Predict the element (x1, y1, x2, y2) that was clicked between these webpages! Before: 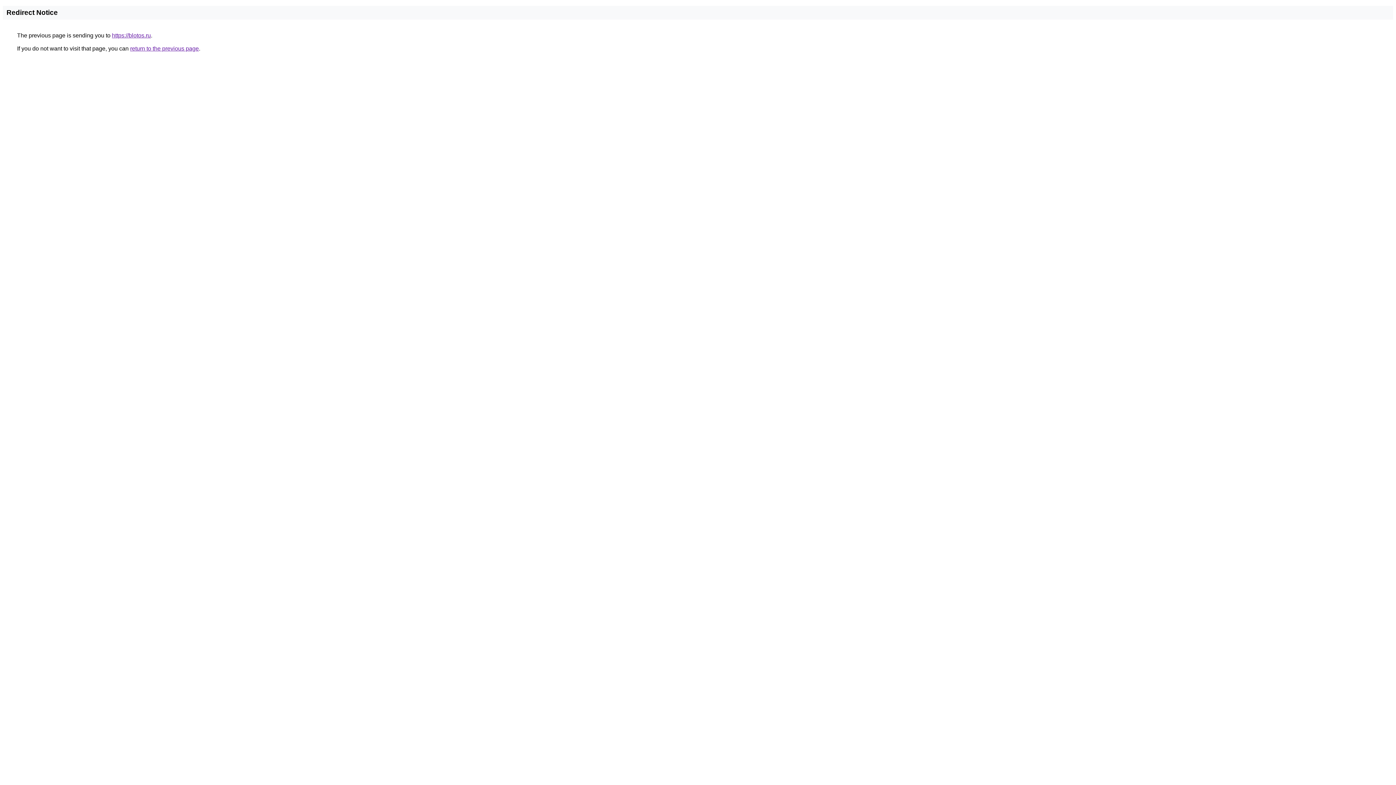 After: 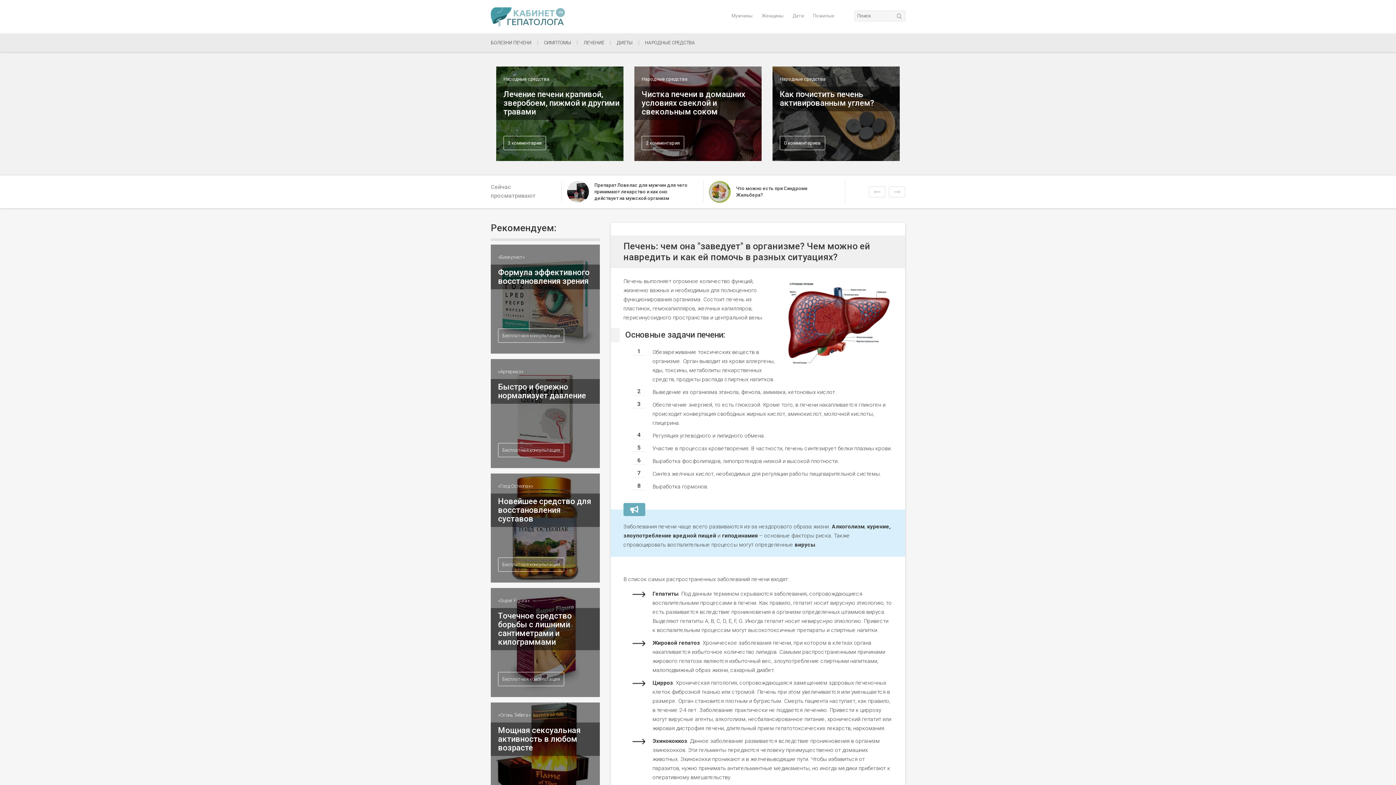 Action: bbox: (112, 32, 150, 38) label: https://blotos.ru